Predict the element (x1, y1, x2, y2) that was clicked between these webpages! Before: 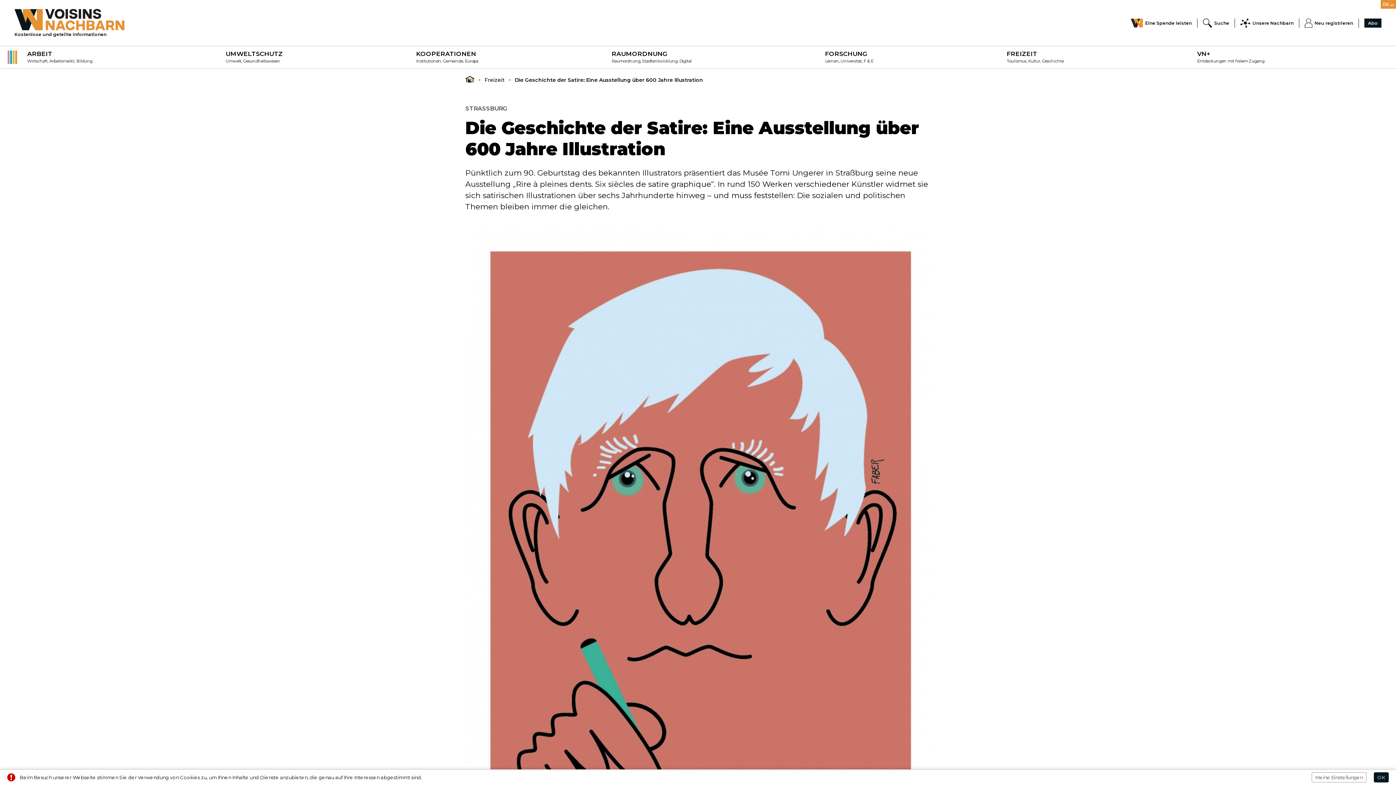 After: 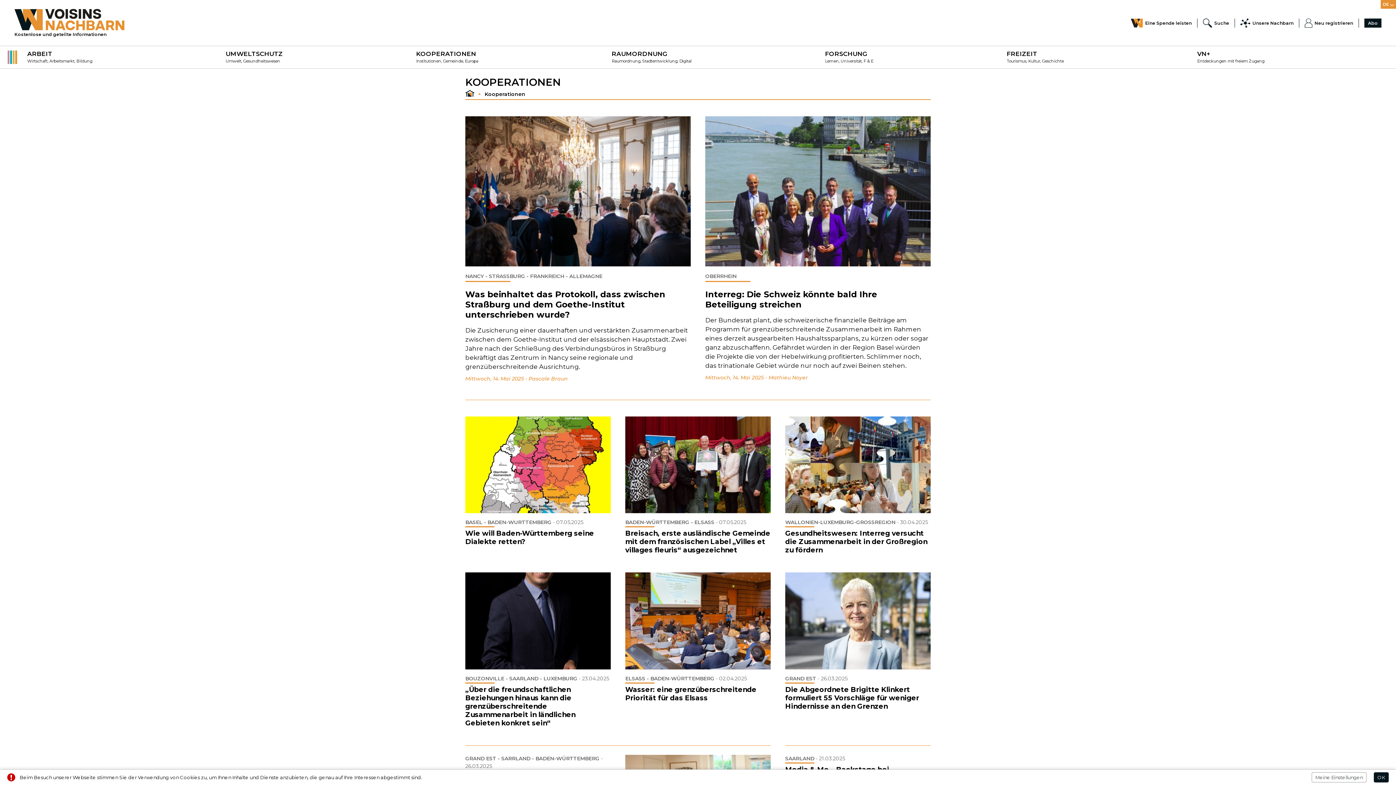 Action: label: KOOPERATIONEN

Institutionen, Gemeinde, Europa bbox: (410, 50, 478, 63)